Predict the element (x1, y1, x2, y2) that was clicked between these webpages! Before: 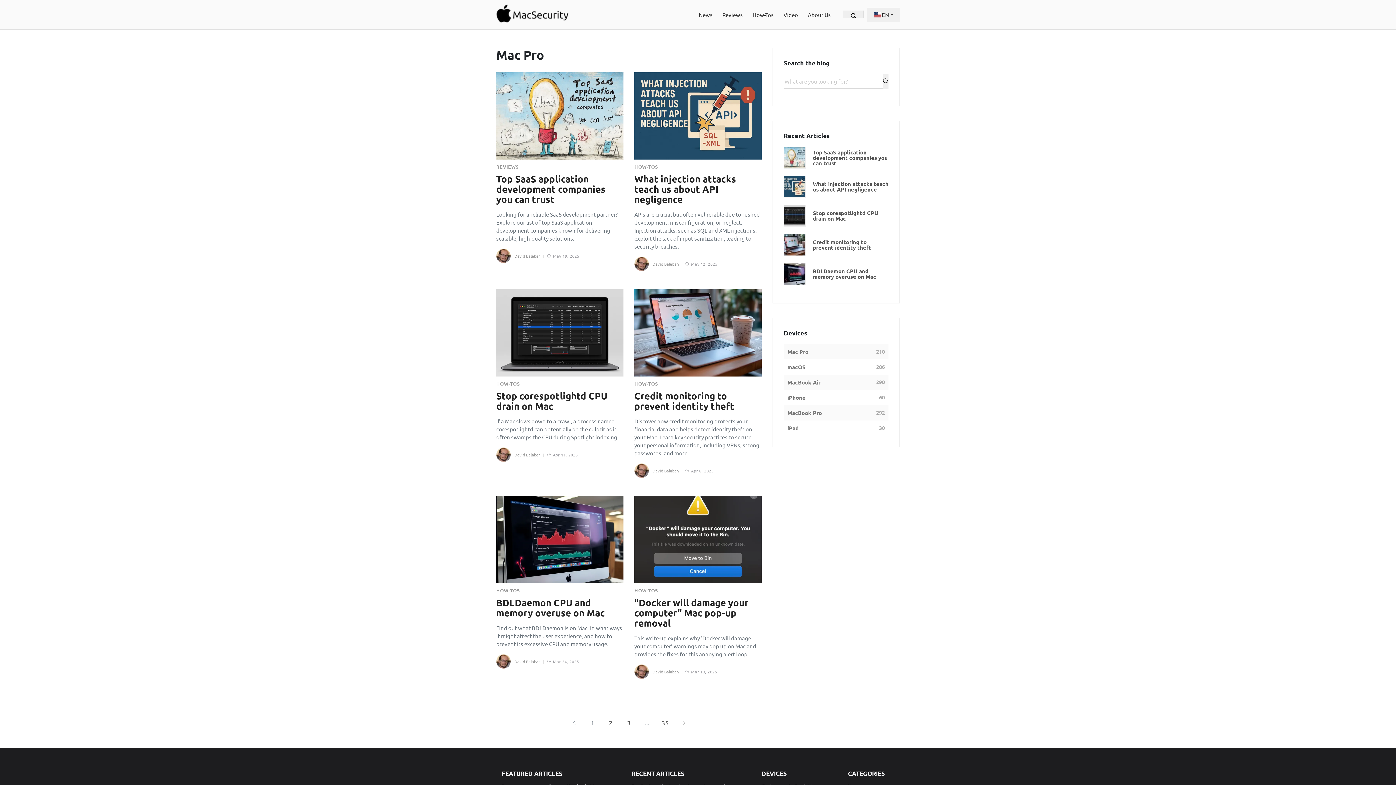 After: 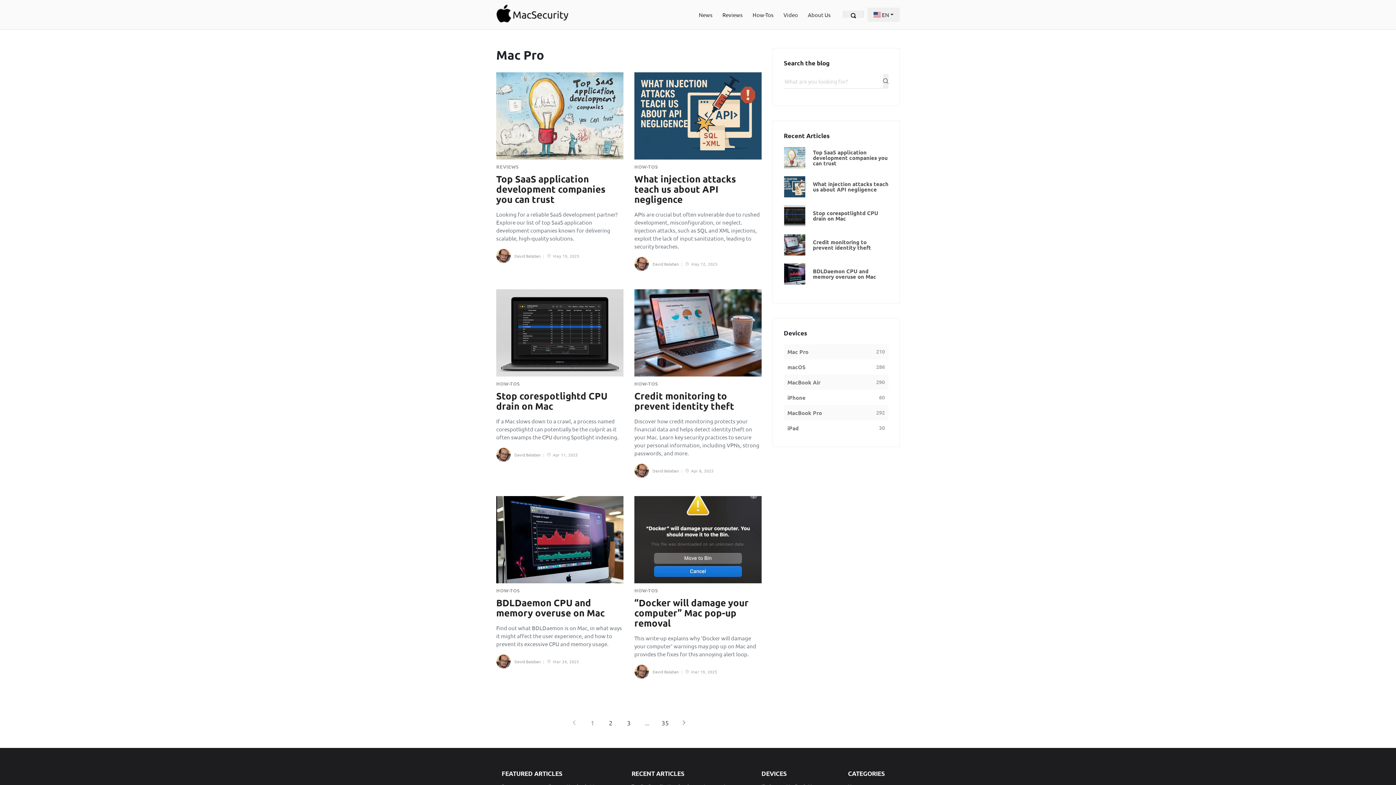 Action: label: Mac Pro
210 bbox: (784, 344, 888, 359)